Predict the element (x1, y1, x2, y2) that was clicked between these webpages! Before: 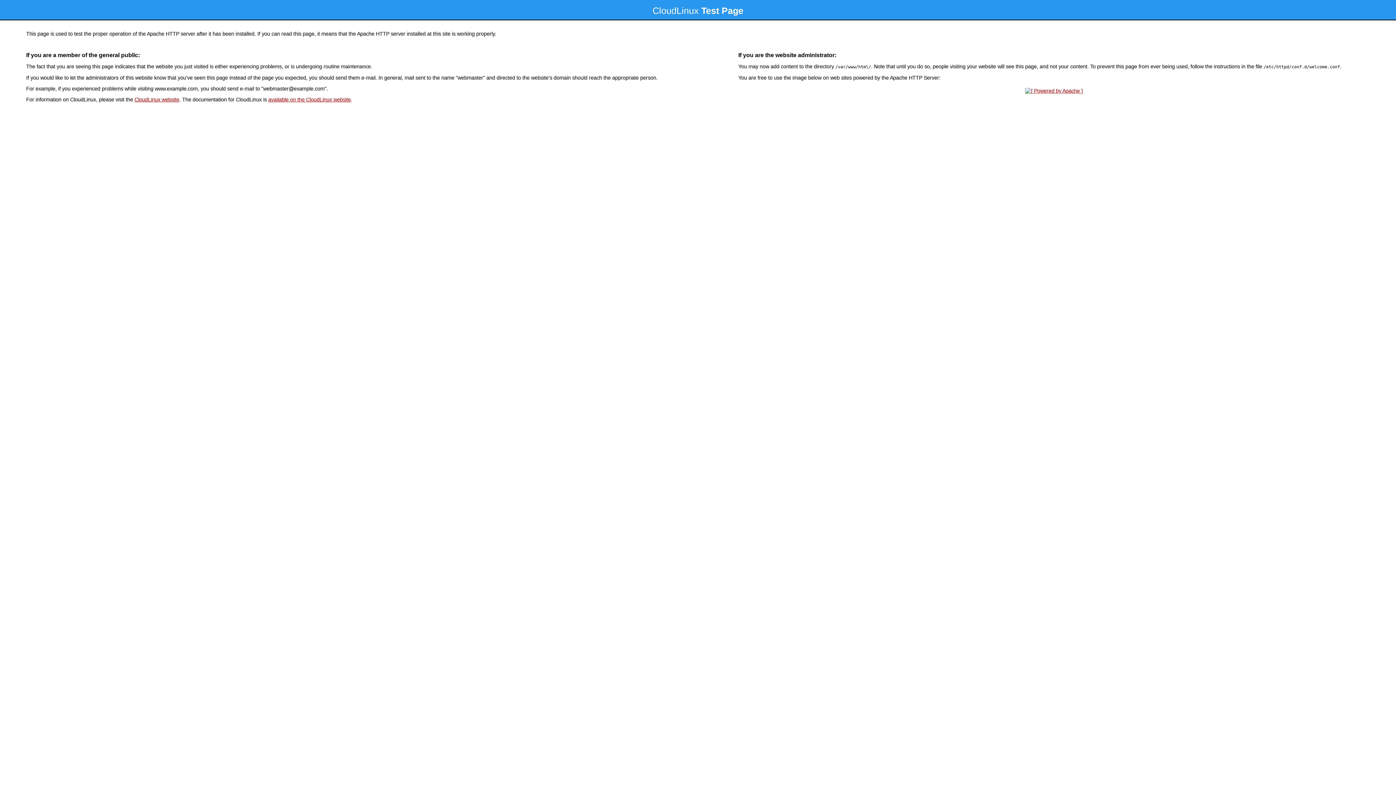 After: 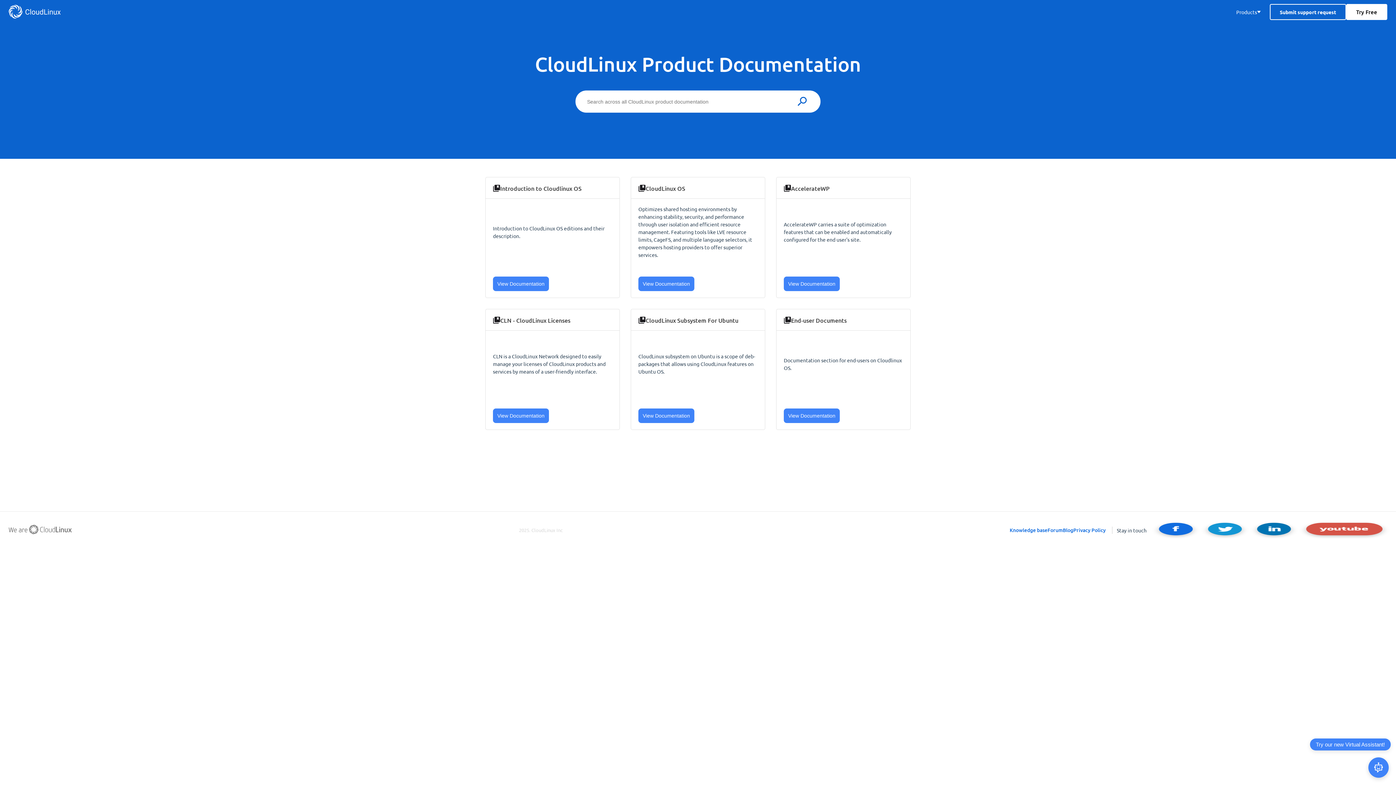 Action: bbox: (268, 96, 350, 102) label: available on the CloudLinux website